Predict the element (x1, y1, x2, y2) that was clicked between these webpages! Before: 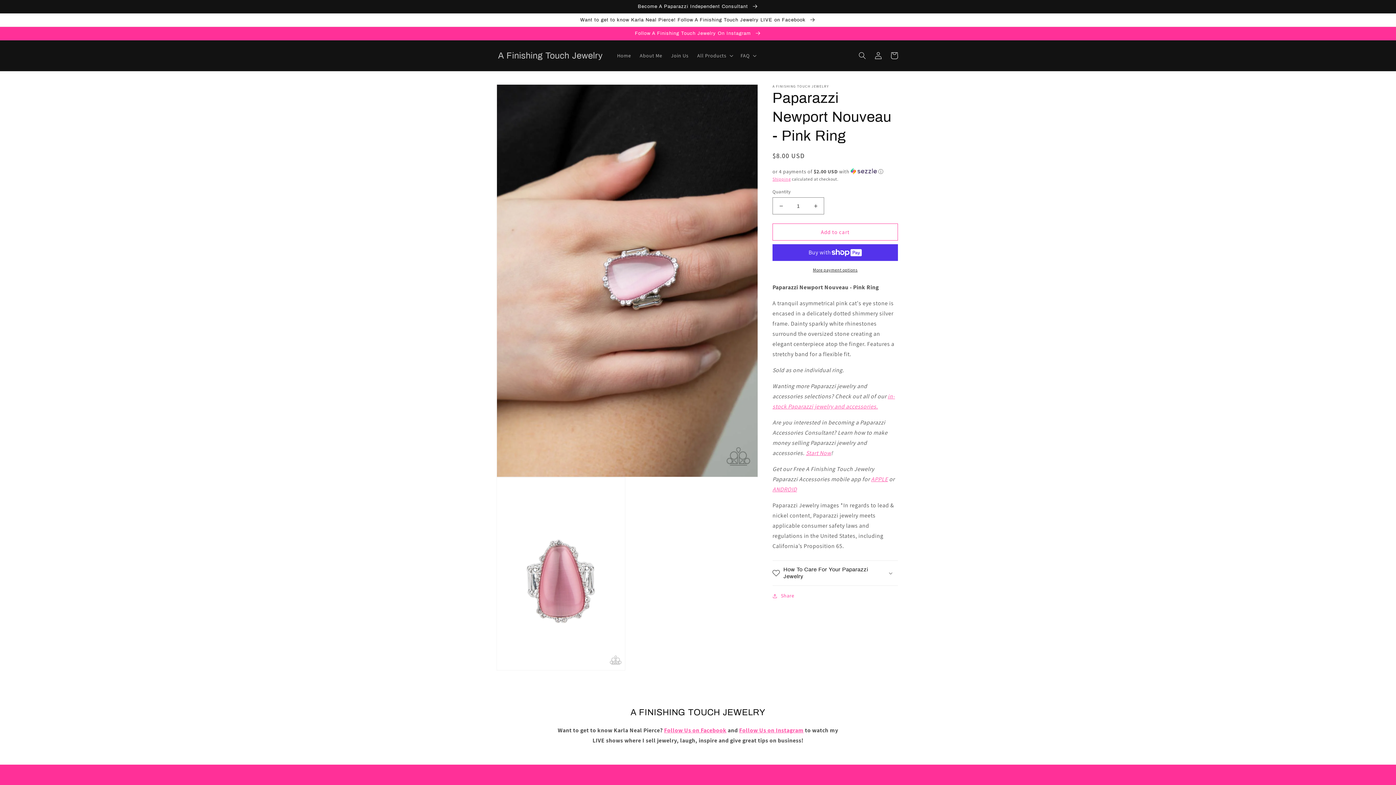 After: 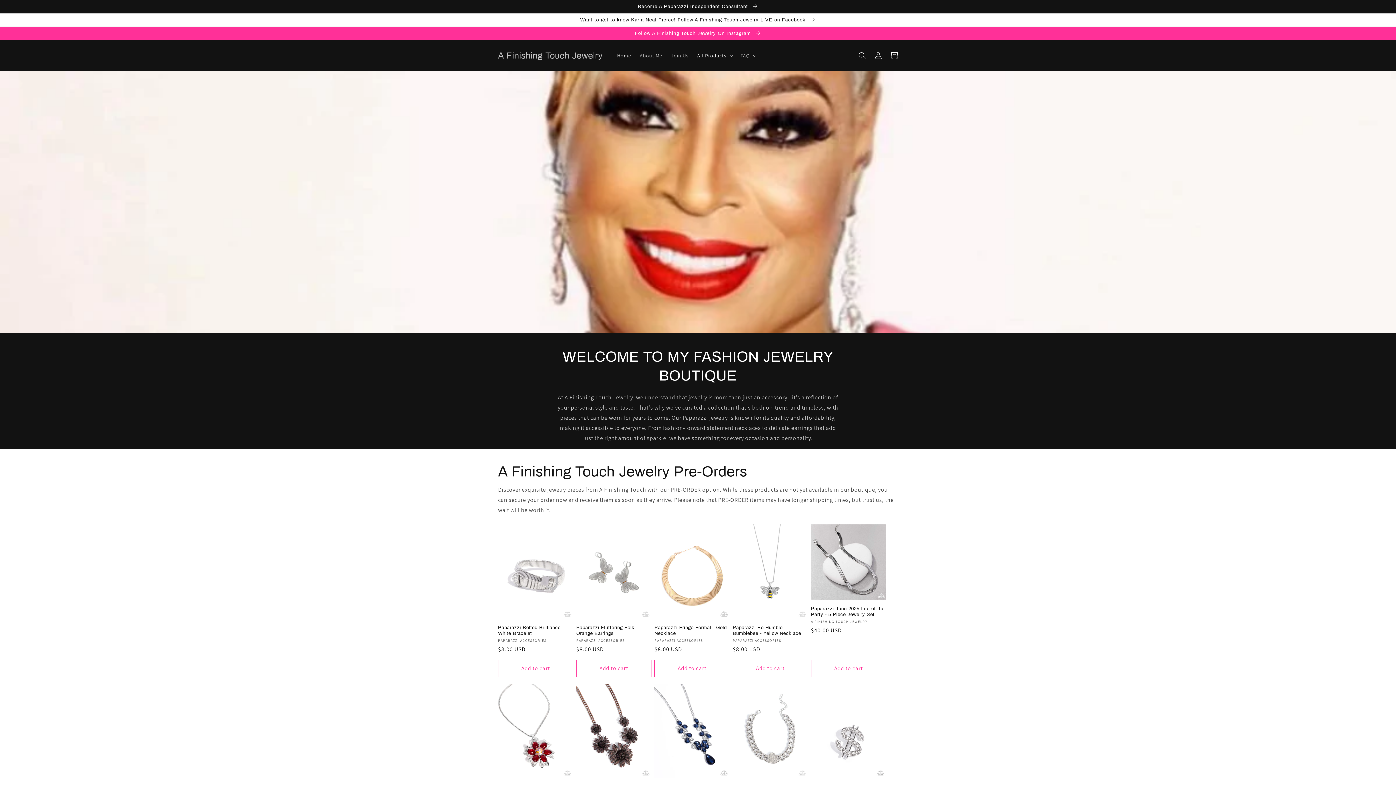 Action: bbox: (612, 48, 635, 63) label: Home